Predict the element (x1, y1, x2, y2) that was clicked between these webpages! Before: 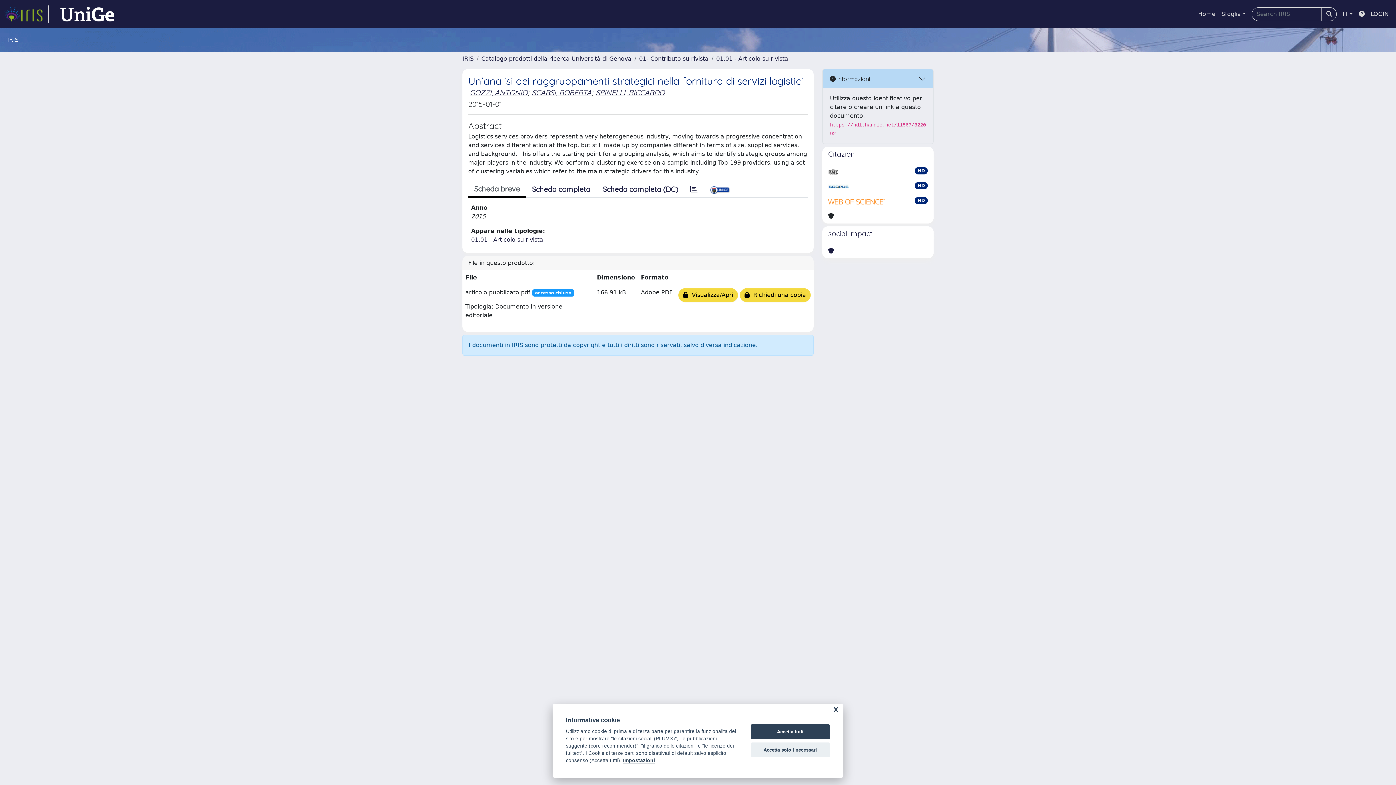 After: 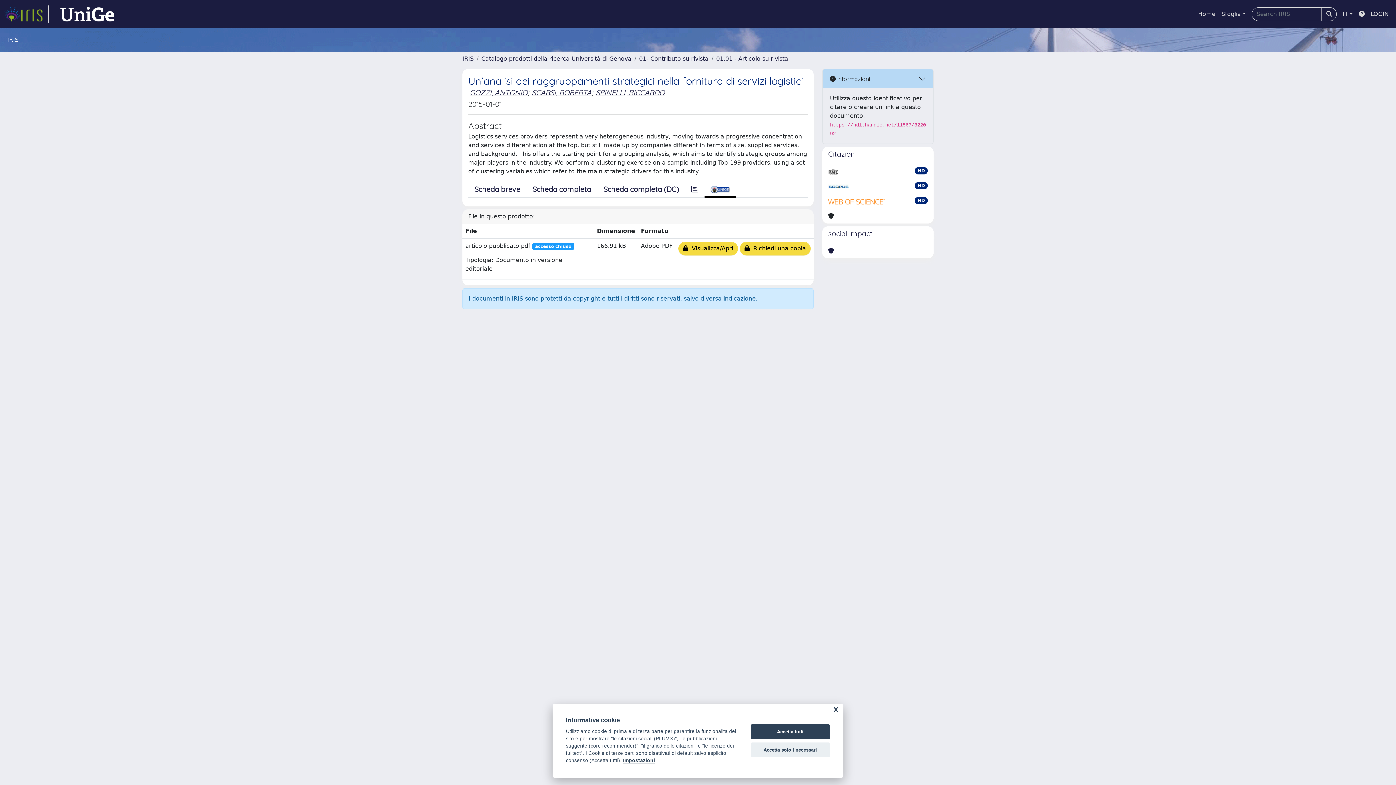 Action: bbox: (704, 181, 736, 197)